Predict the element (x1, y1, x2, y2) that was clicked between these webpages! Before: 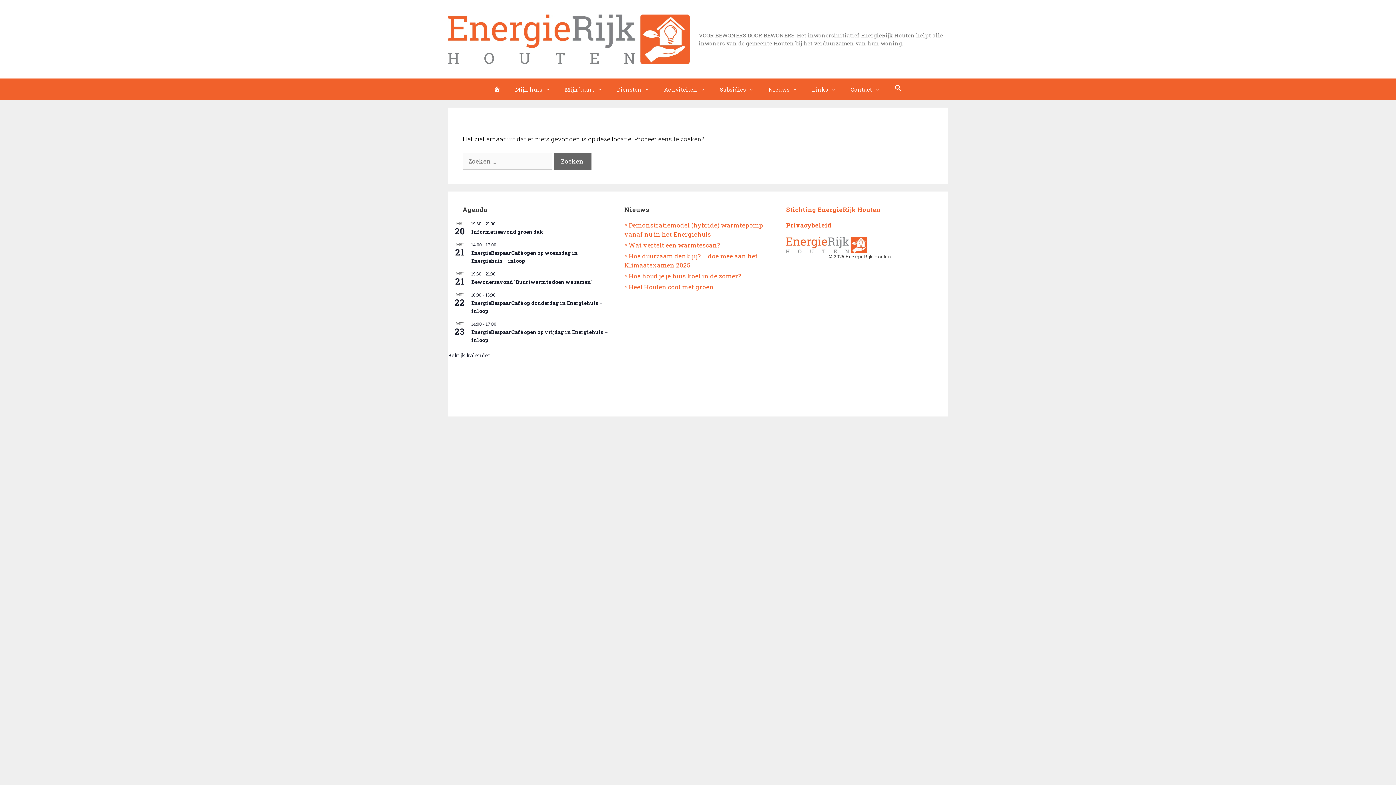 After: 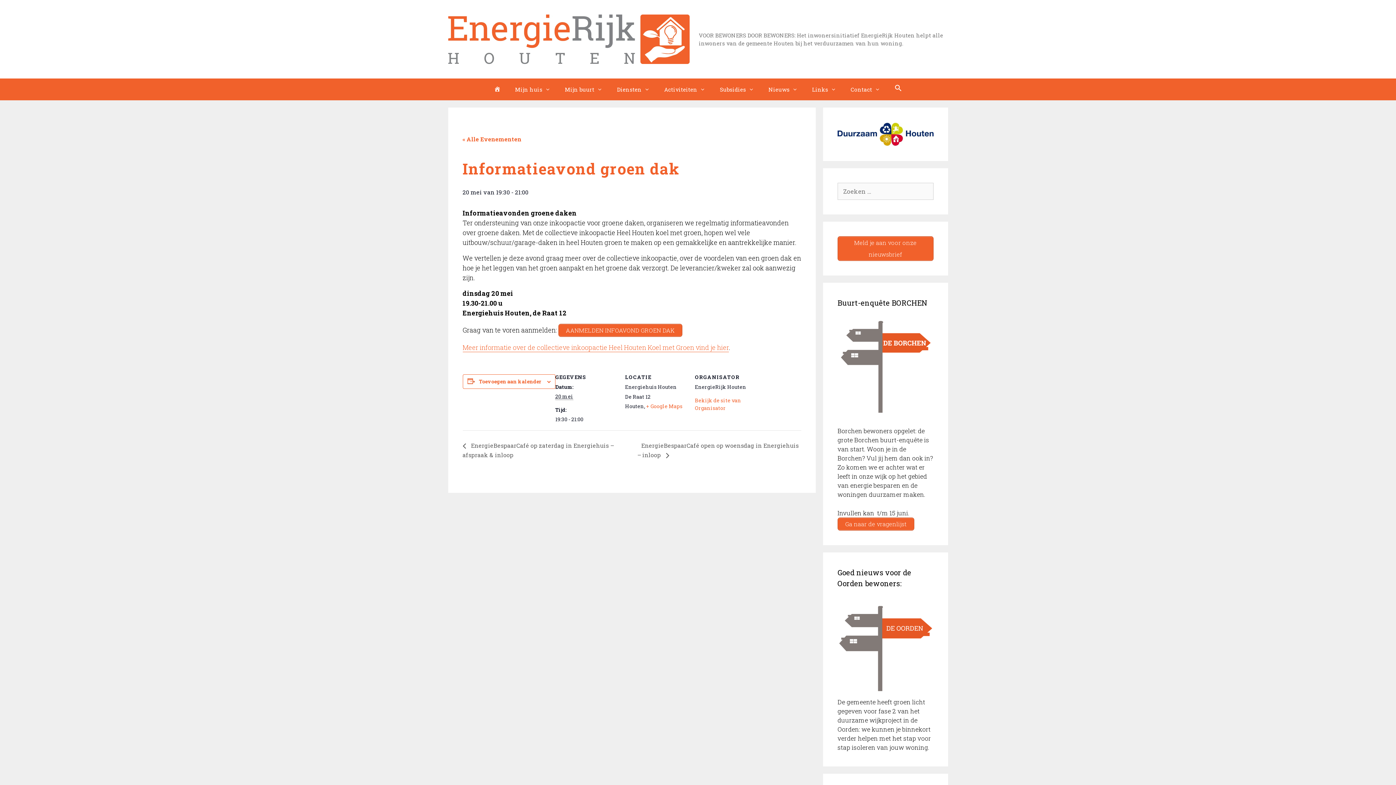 Action: bbox: (471, 228, 543, 235) label: Informatieavond groen dak